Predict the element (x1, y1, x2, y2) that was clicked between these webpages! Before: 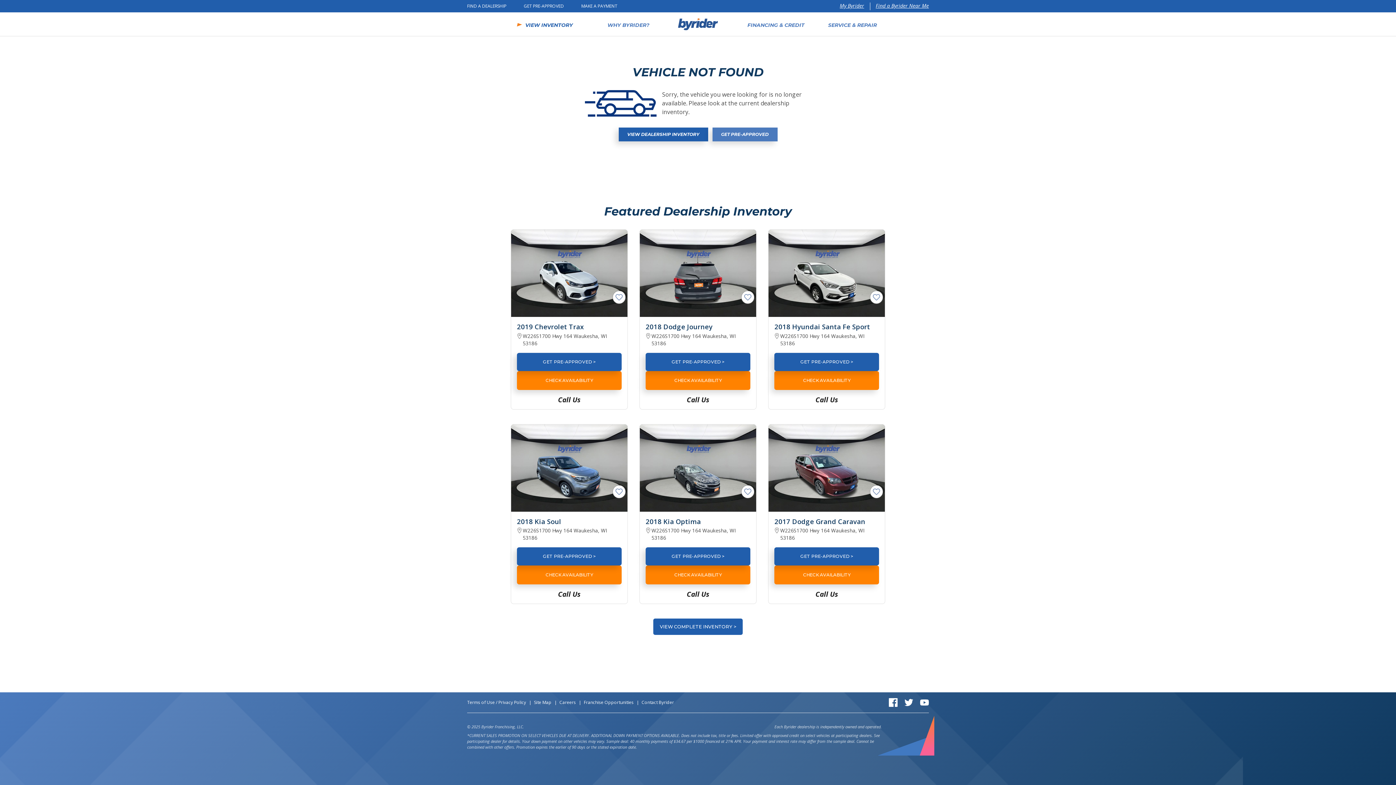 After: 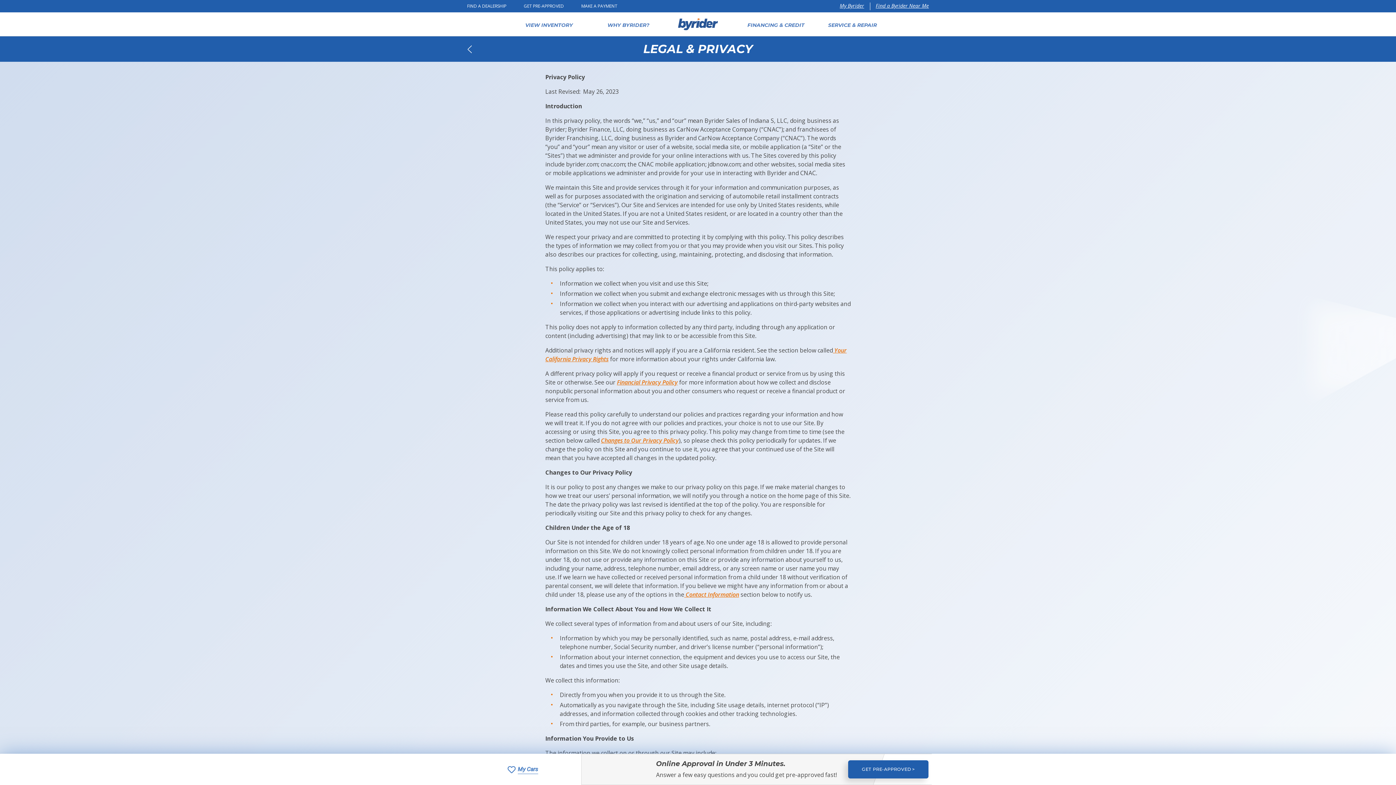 Action: label: Terms of Use / Privacy Policy bbox: (467, 699, 526, 705)